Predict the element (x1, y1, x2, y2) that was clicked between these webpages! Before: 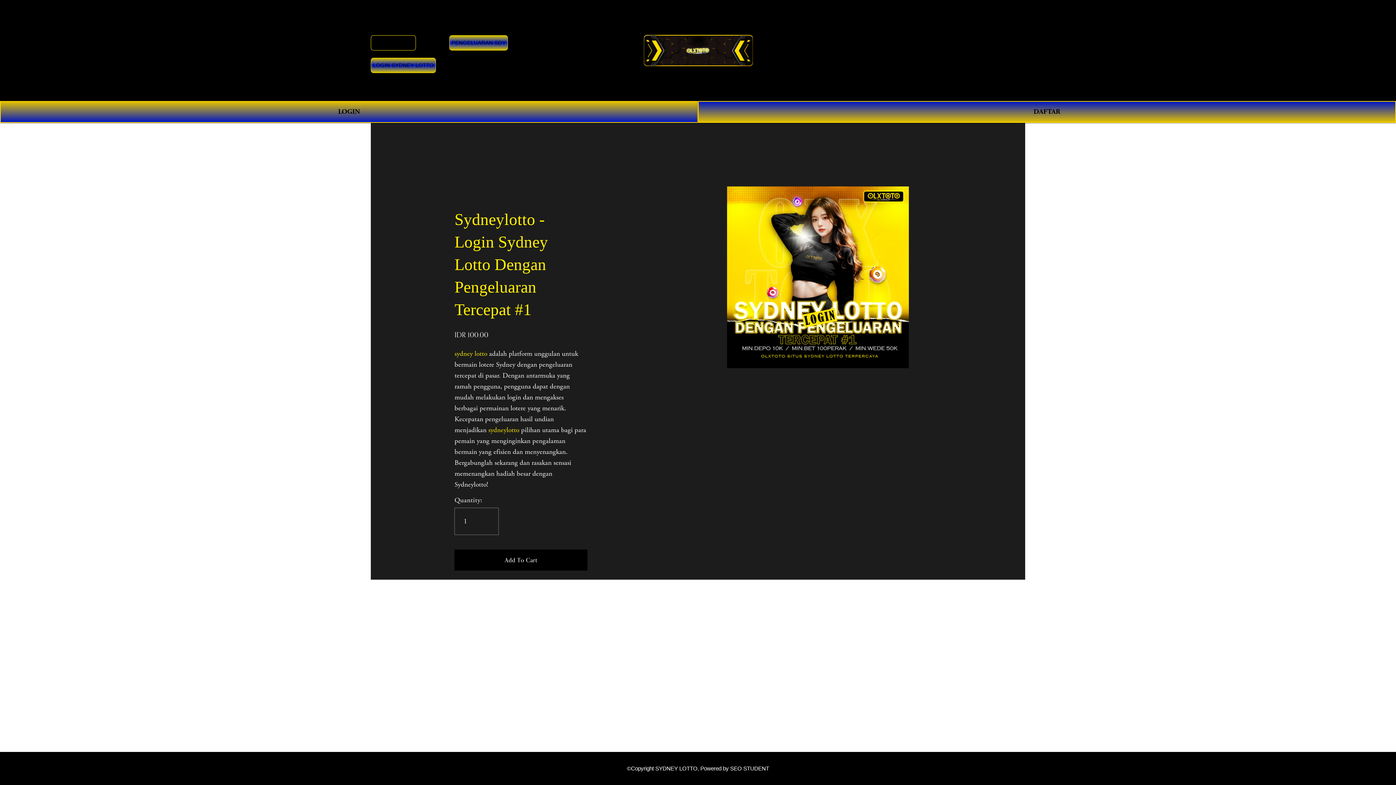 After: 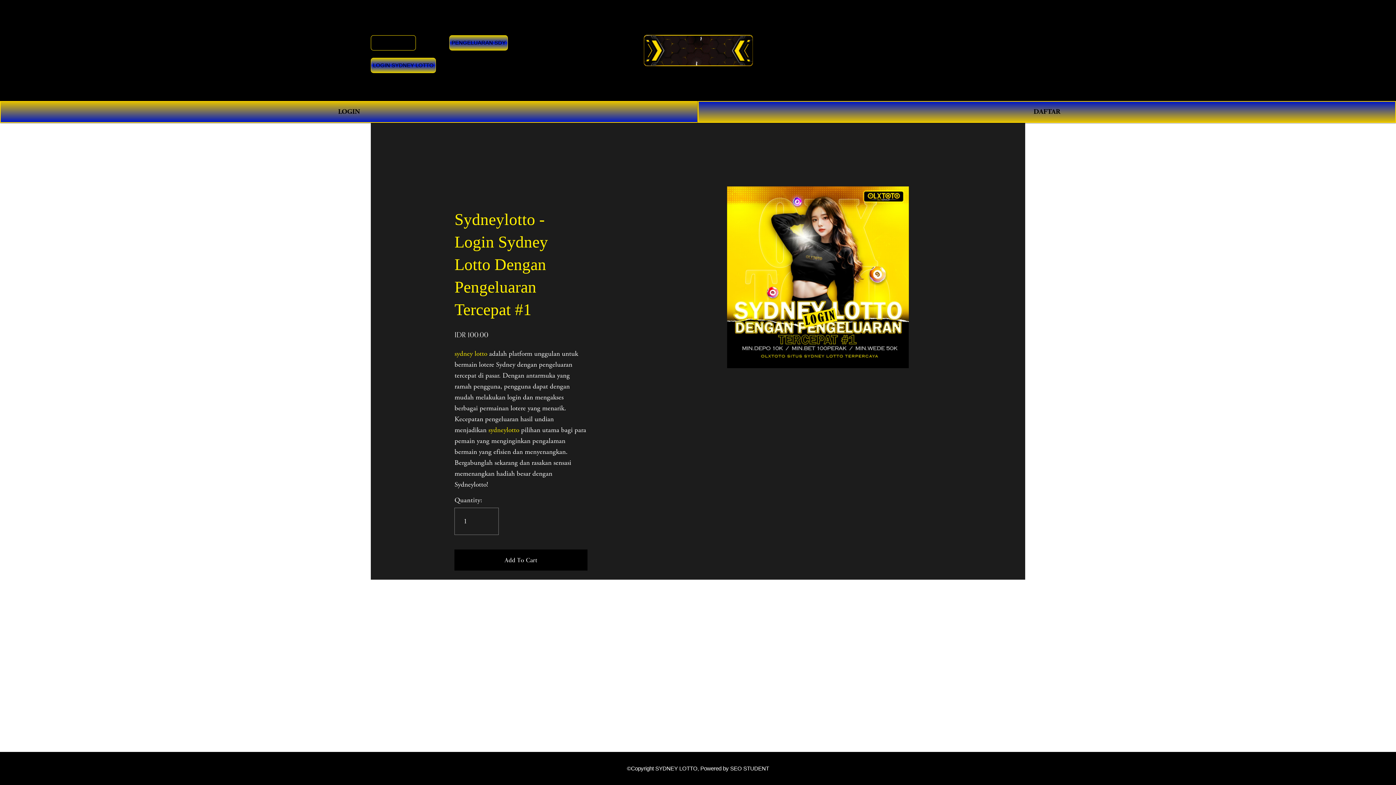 Action: bbox: (370, 35, 416, 50) label: SYDNEYLOTTO